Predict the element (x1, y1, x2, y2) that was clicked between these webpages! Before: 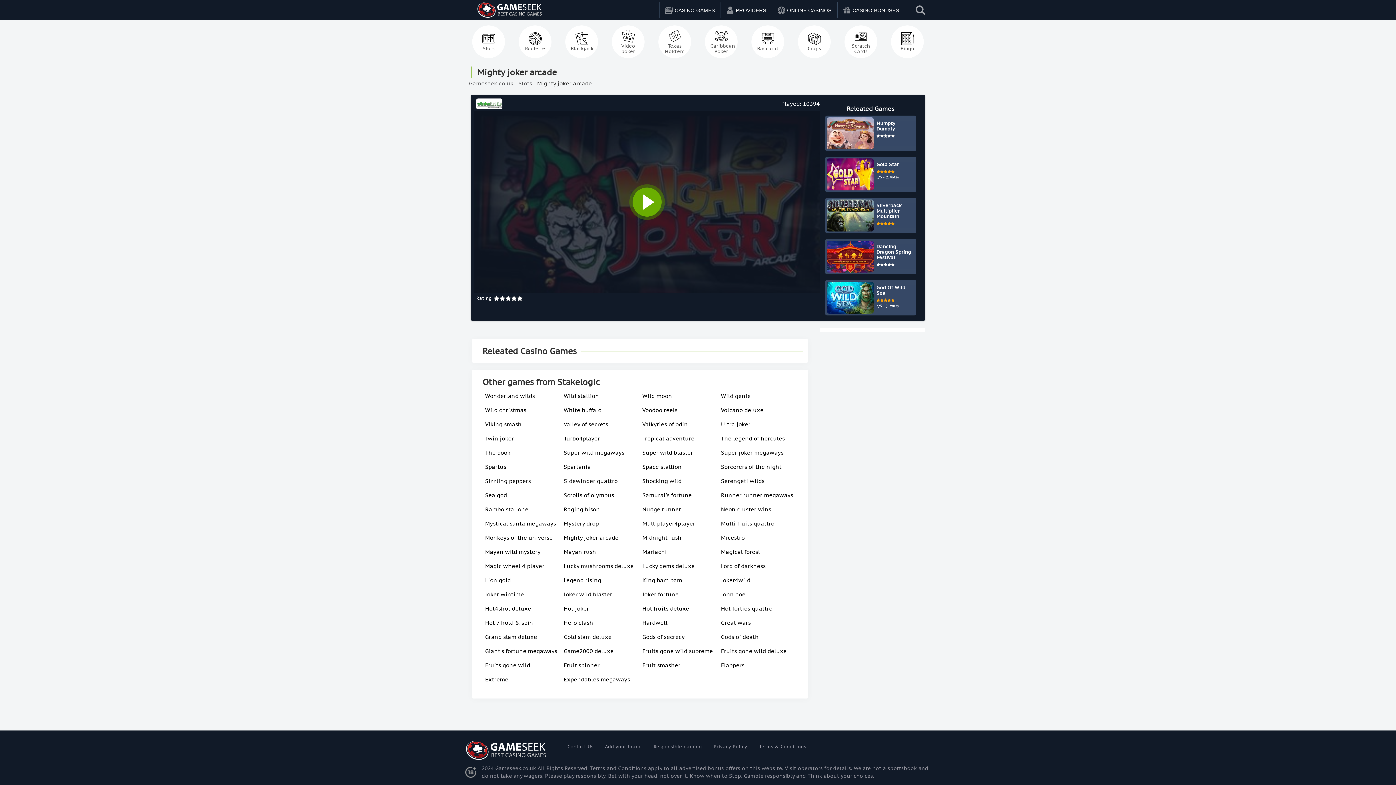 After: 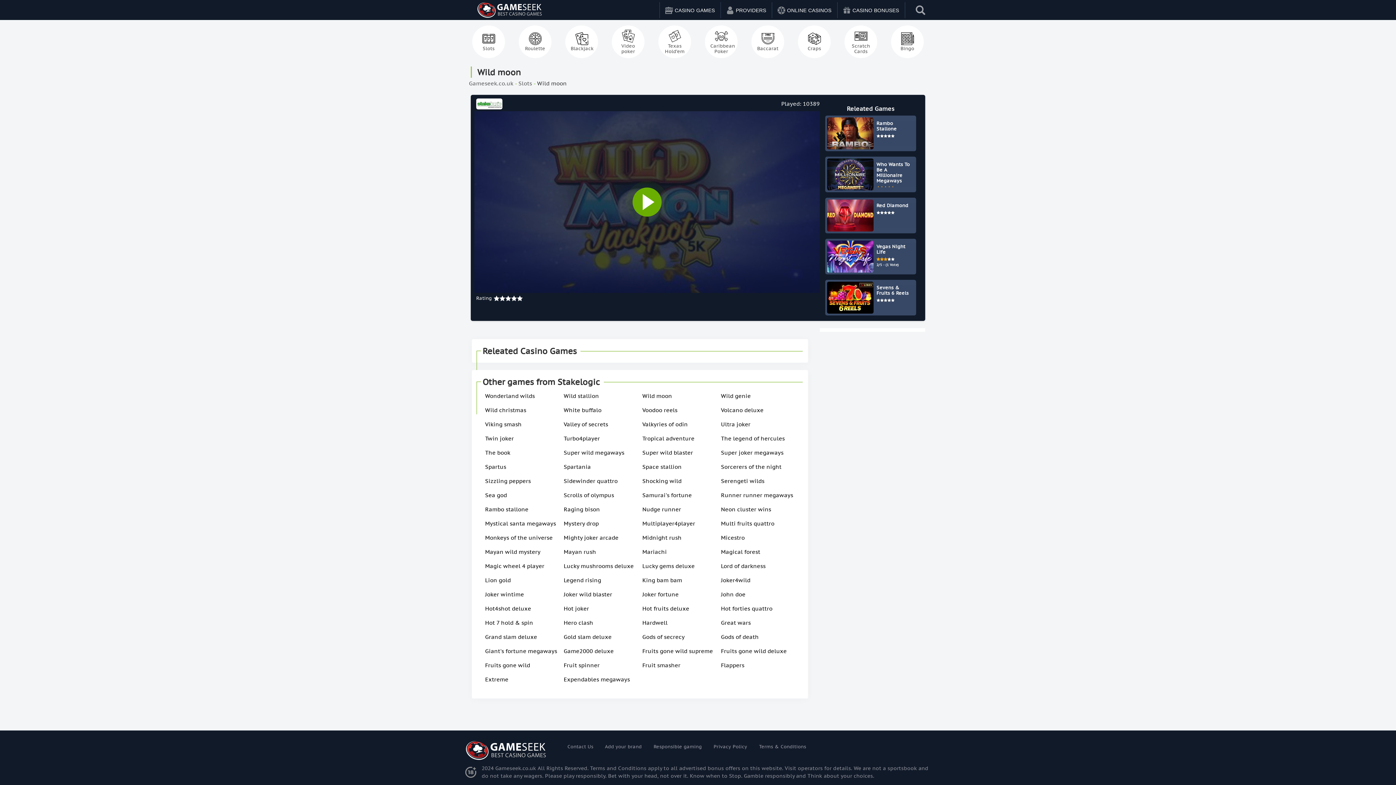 Action: label: Wild moon bbox: (642, 392, 672, 399)